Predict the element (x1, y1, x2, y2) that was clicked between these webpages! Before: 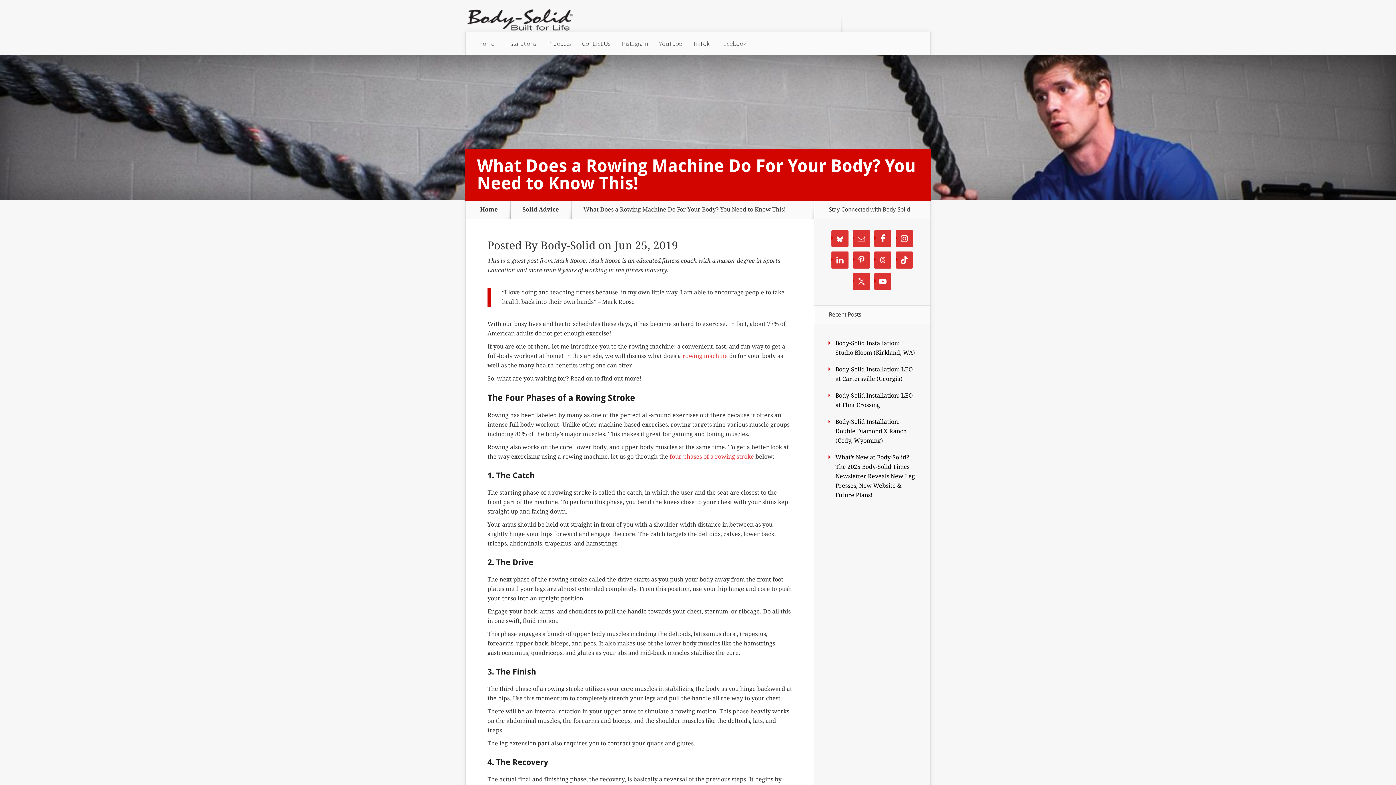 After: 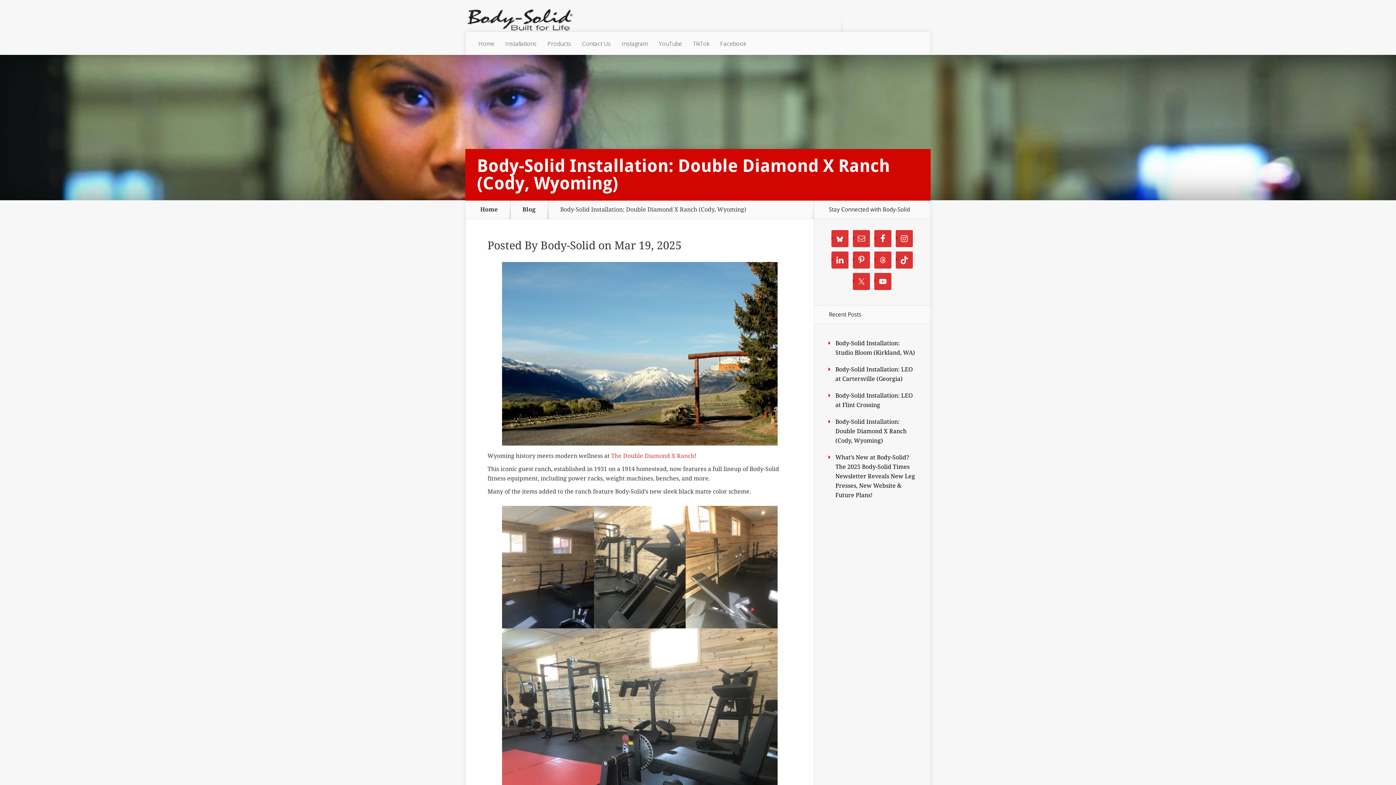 Action: bbox: (835, 418, 906, 444) label: Body-Solid Installation: Double Diamond X Ranch (Cody, Wyoming)